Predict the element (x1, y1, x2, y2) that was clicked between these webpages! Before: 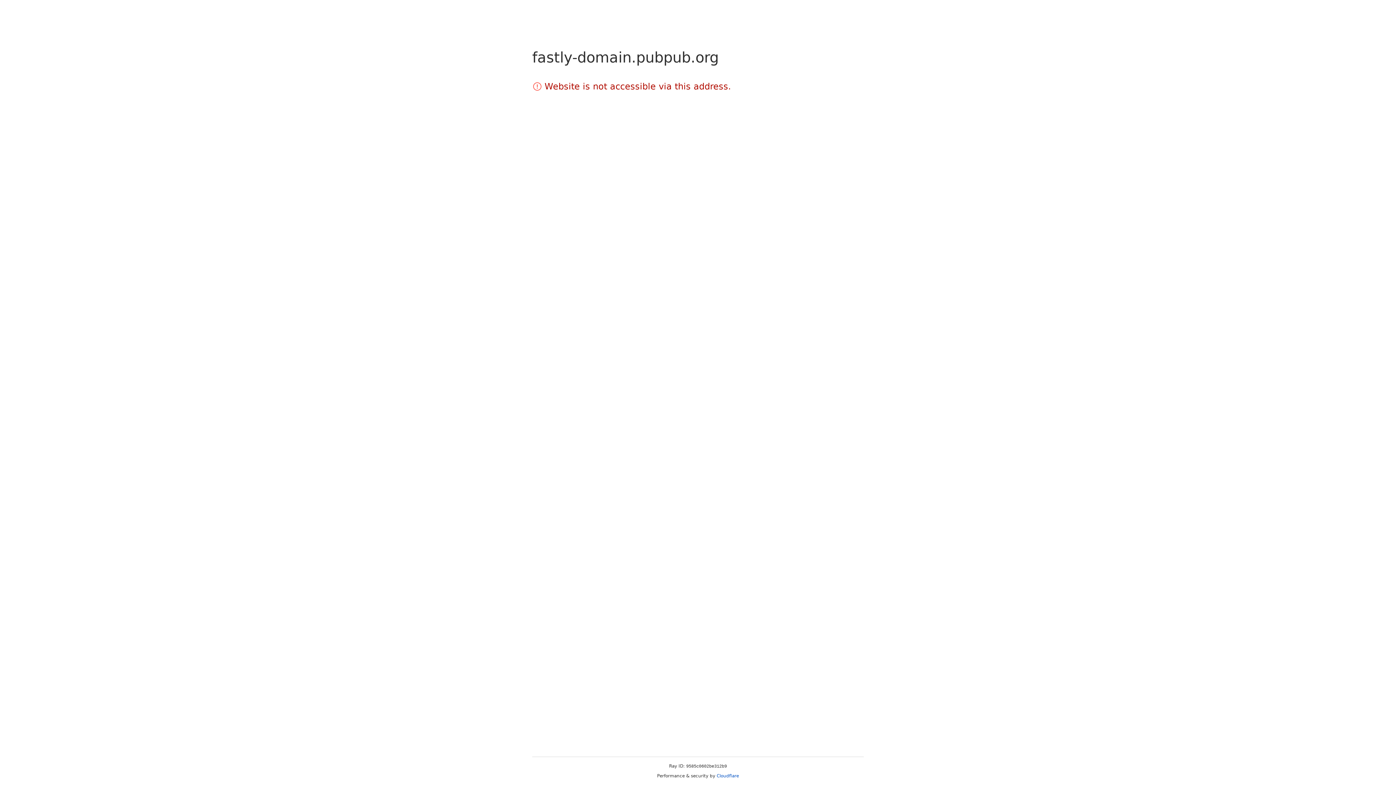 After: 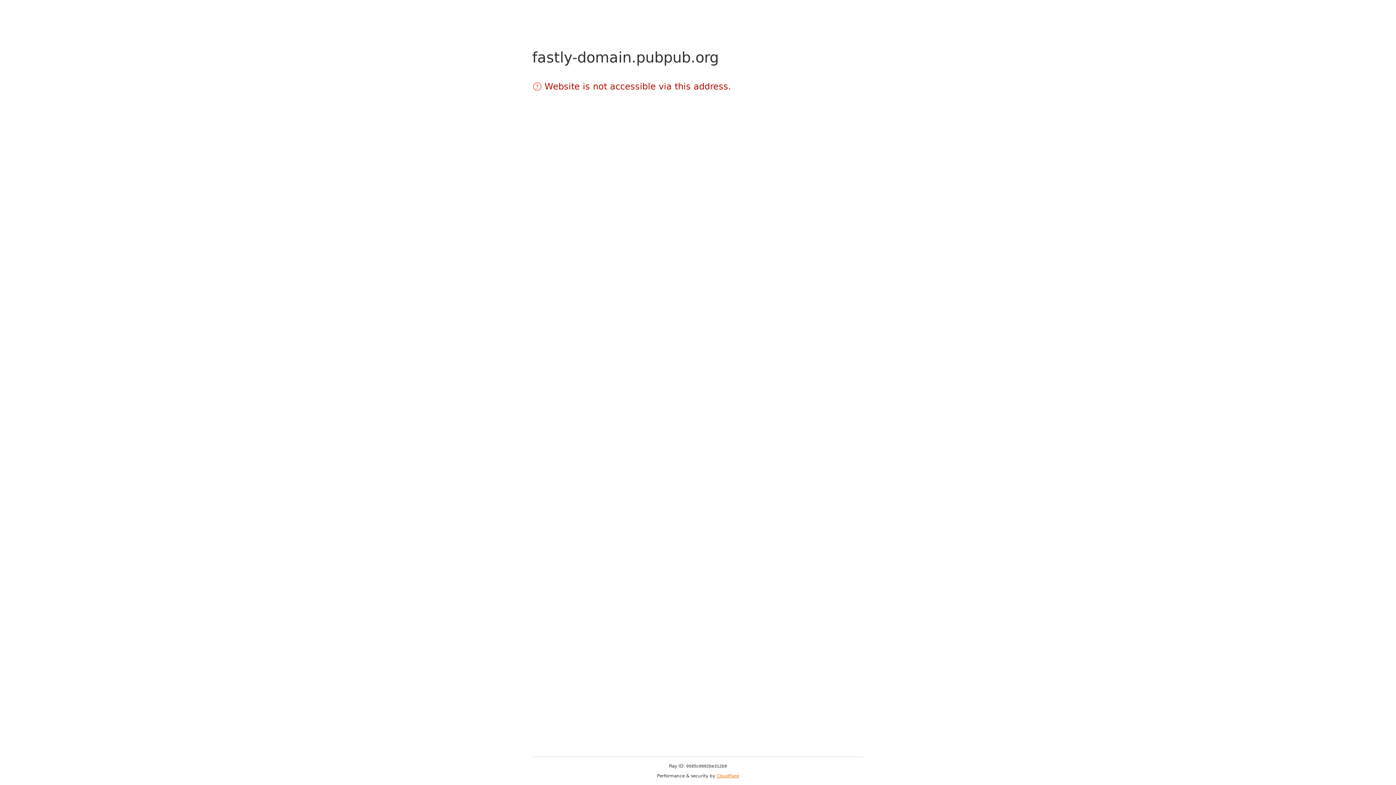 Action: label: Cloudflare bbox: (716, 773, 739, 778)